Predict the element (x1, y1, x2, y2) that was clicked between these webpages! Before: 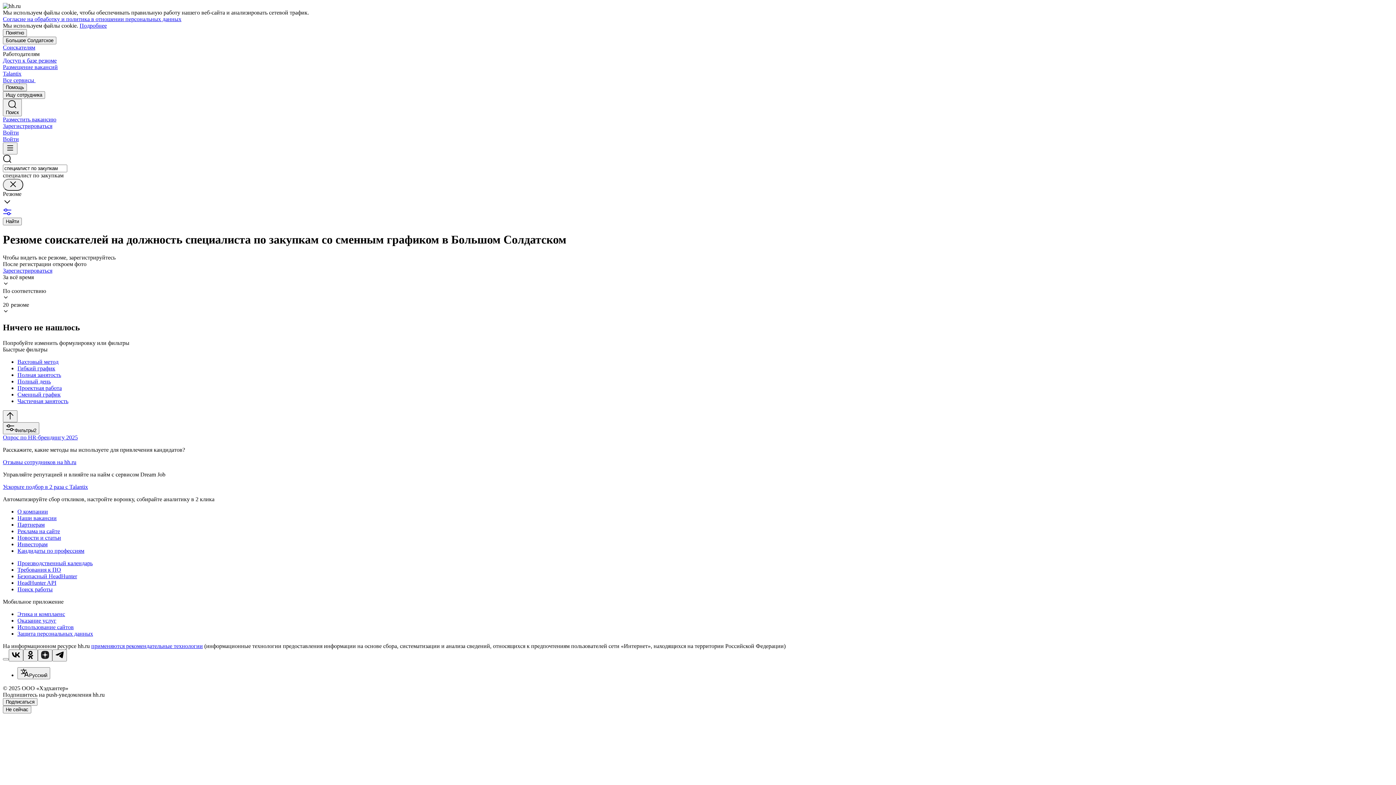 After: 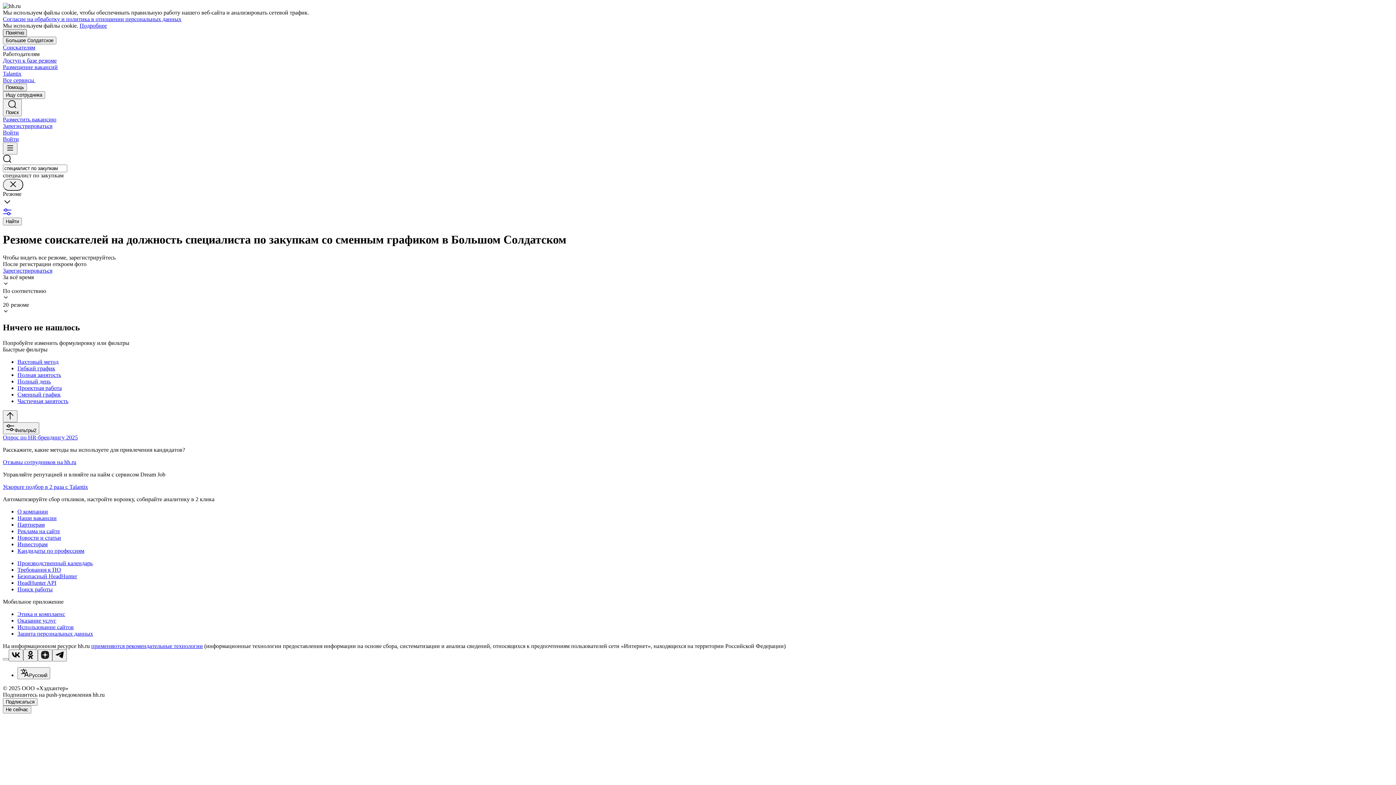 Action: label: Понятно bbox: (2, 29, 26, 36)